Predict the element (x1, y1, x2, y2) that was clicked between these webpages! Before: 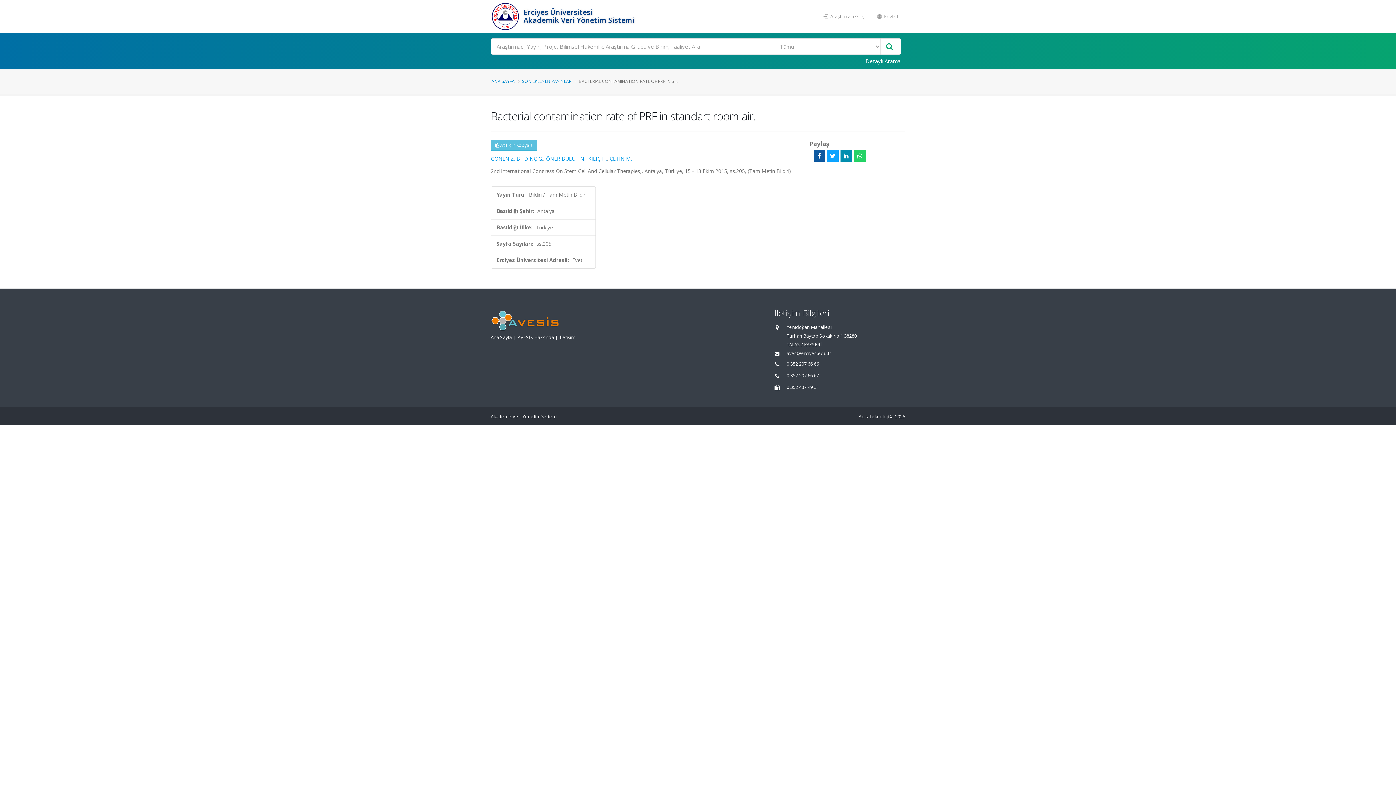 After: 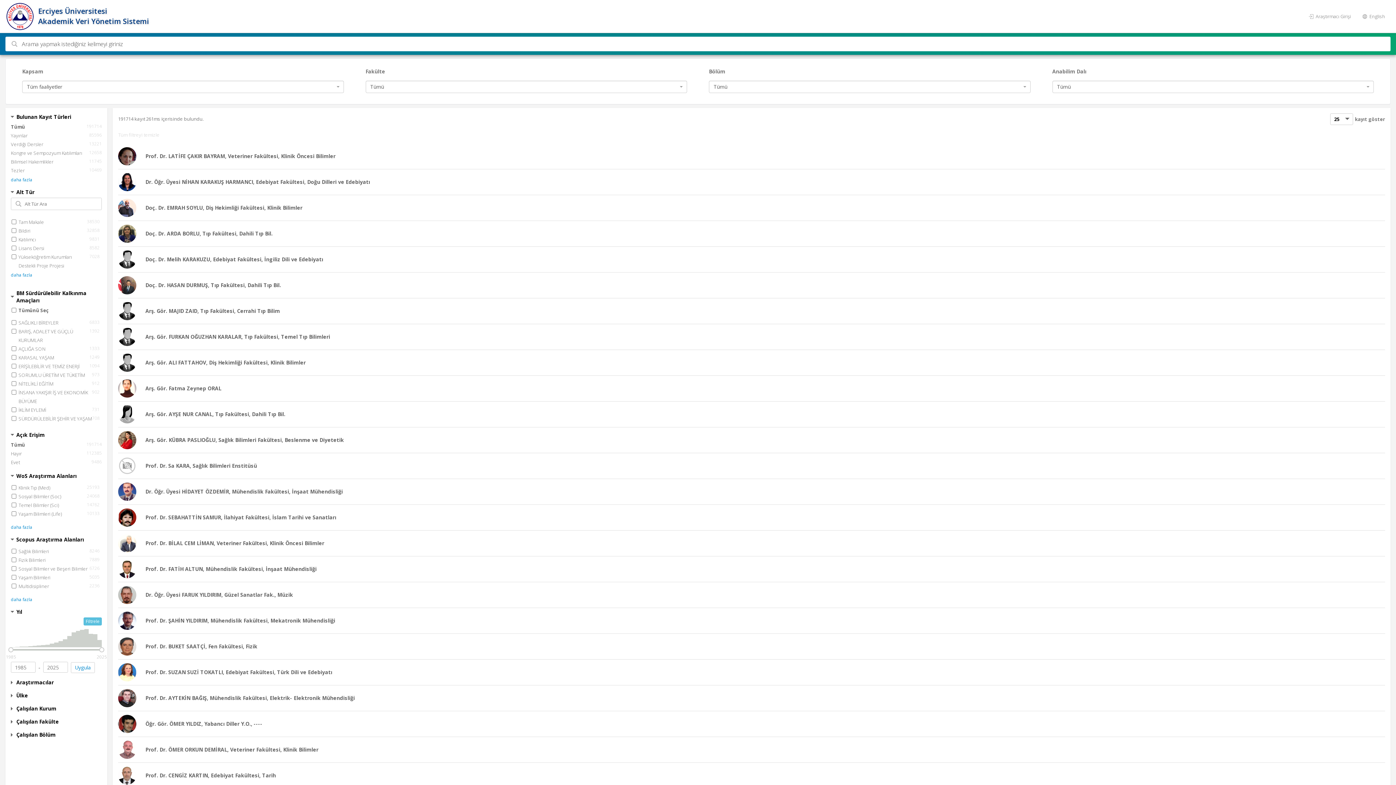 Action: bbox: (881, 38, 897, 54)